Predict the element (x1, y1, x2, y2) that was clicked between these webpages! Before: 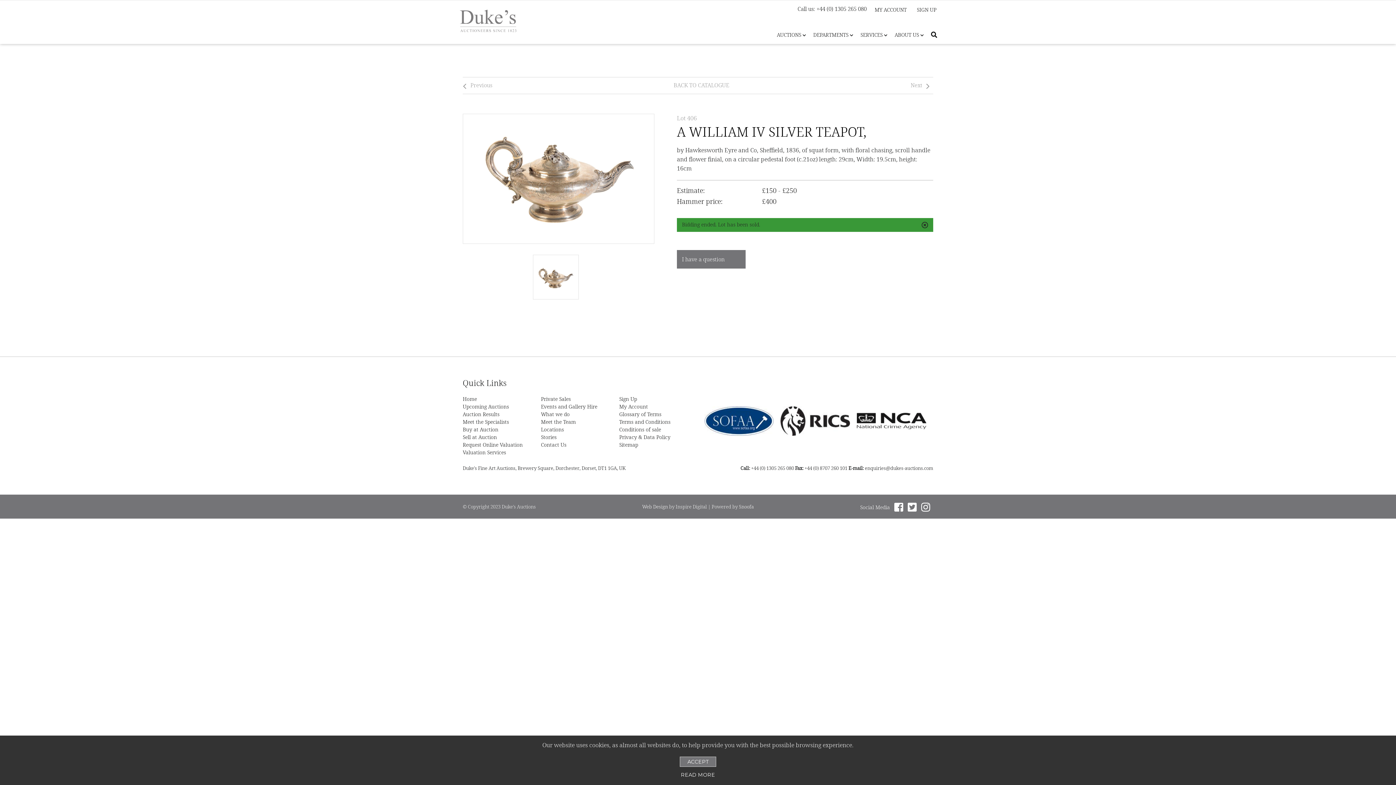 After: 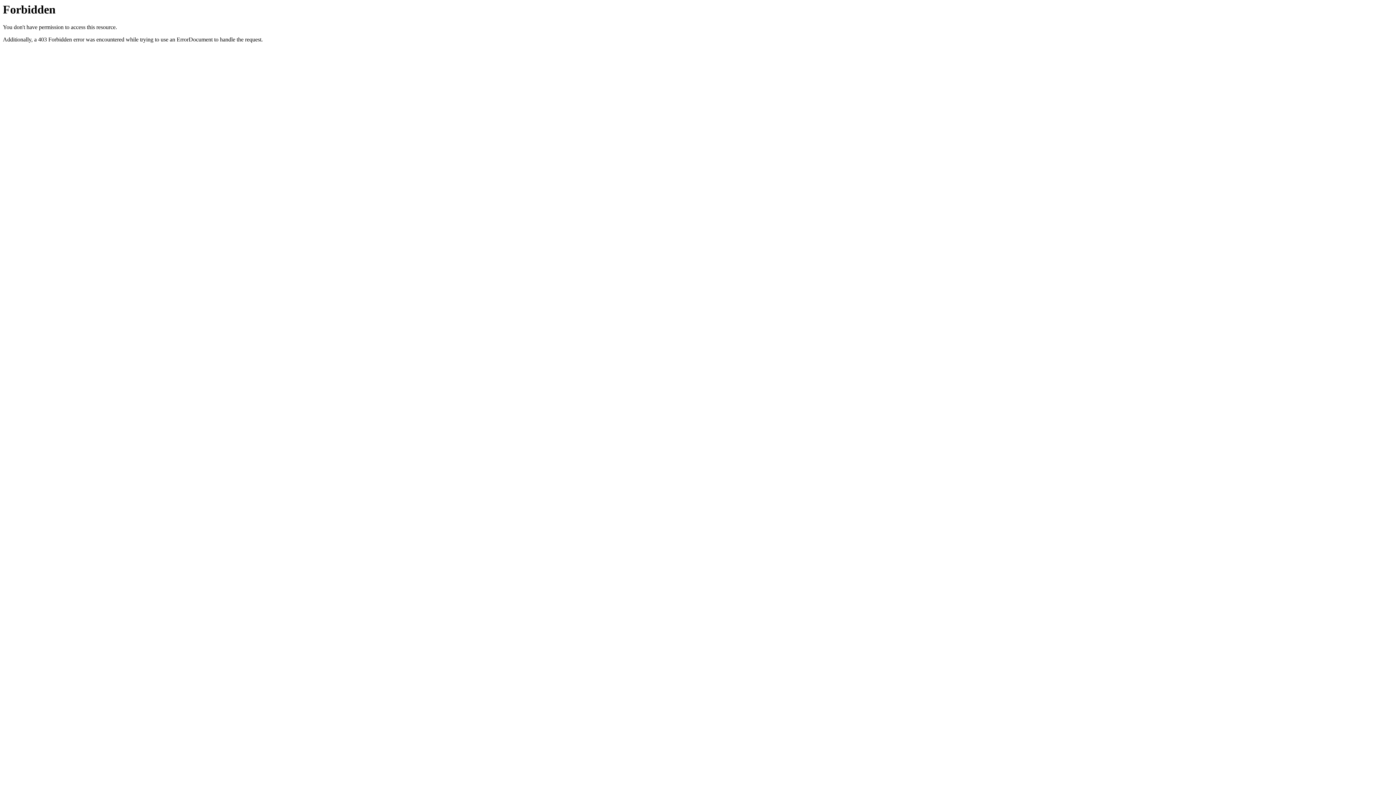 Action: bbox: (462, 433, 497, 441) label: Sell at Auction